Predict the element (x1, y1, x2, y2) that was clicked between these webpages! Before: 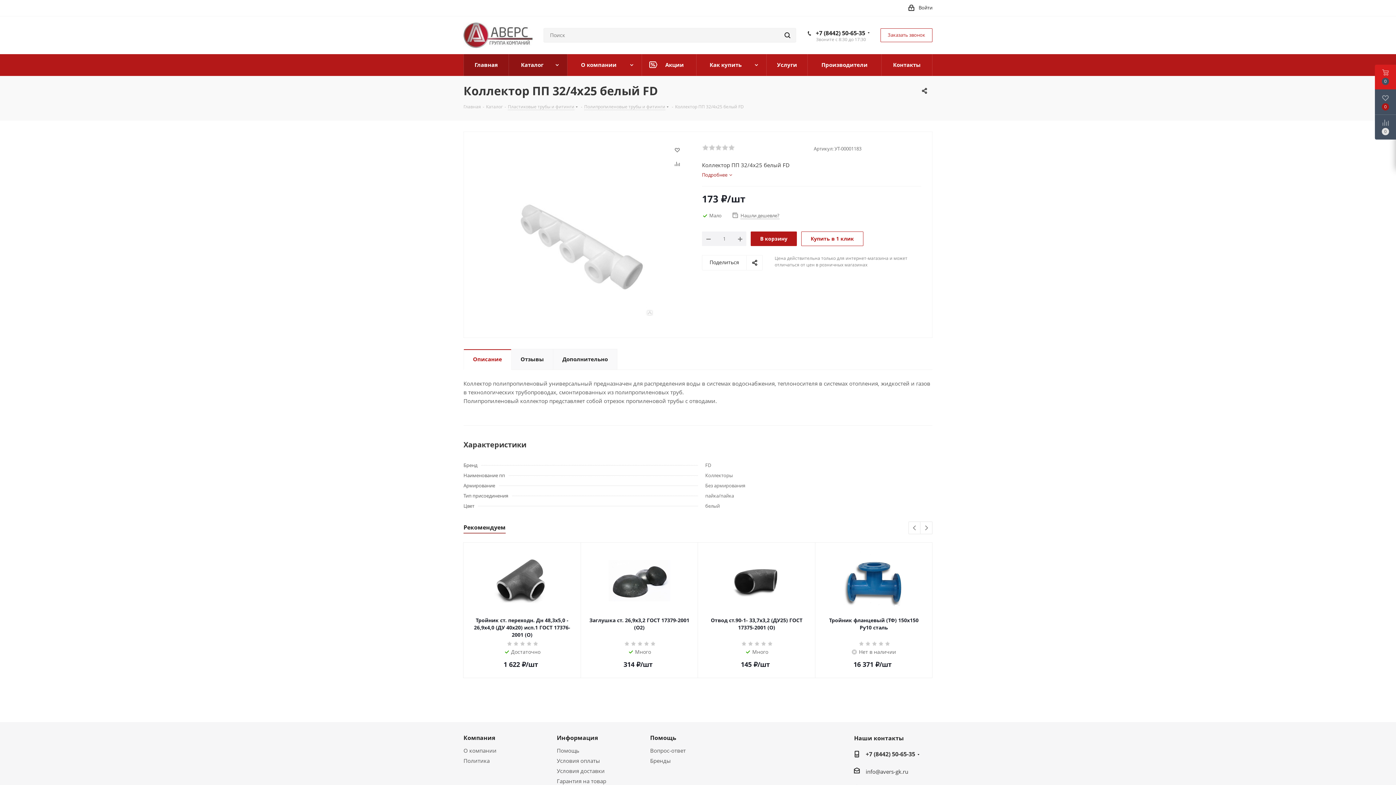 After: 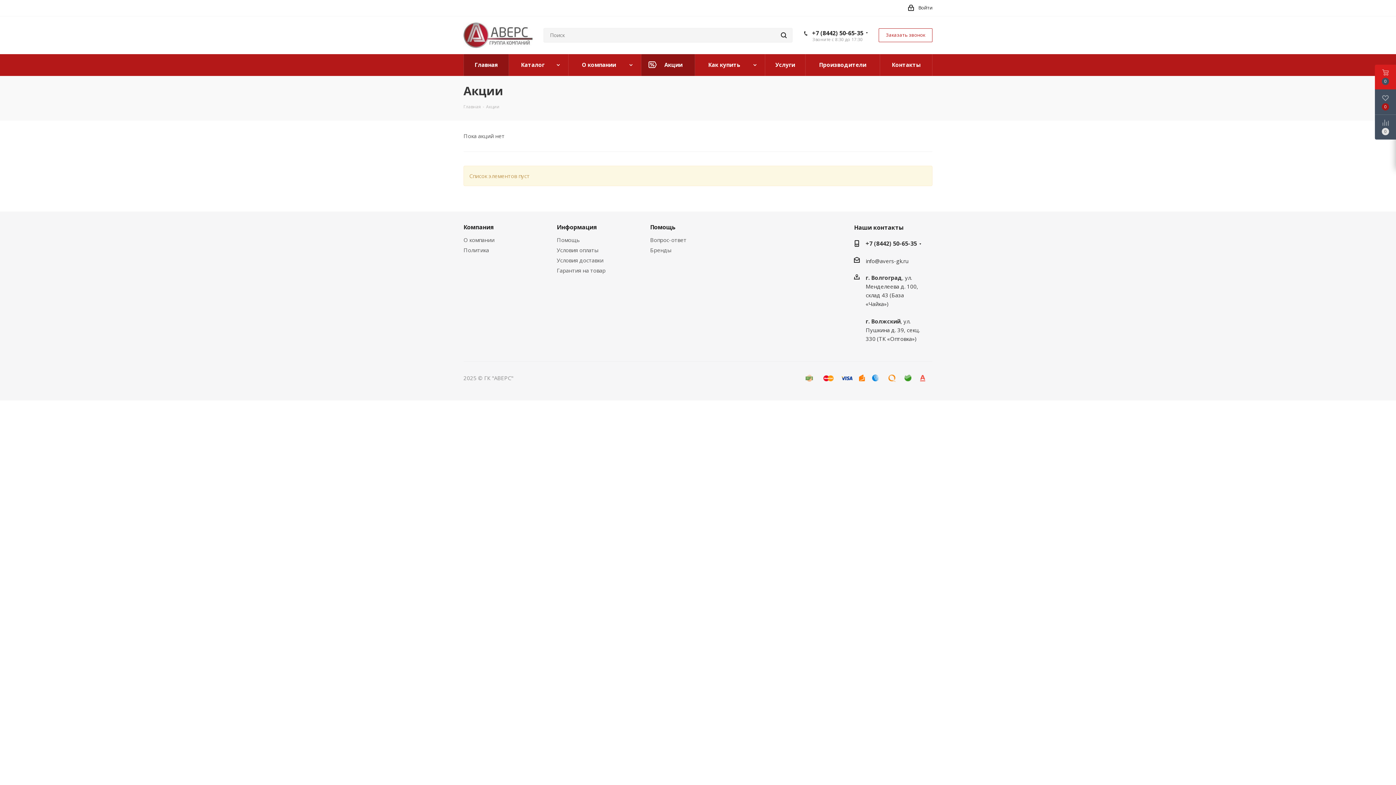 Action: label: Акции bbox: (642, 54, 696, 76)